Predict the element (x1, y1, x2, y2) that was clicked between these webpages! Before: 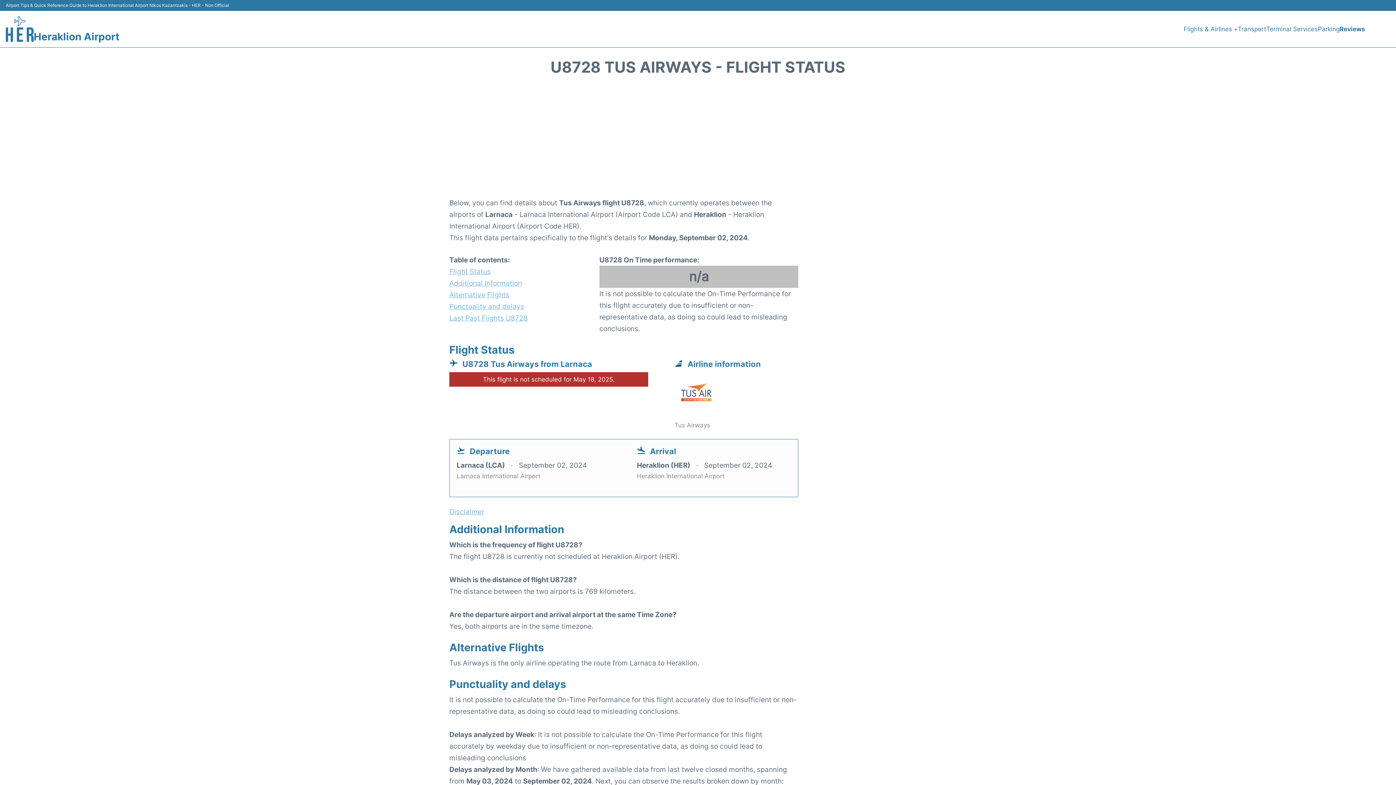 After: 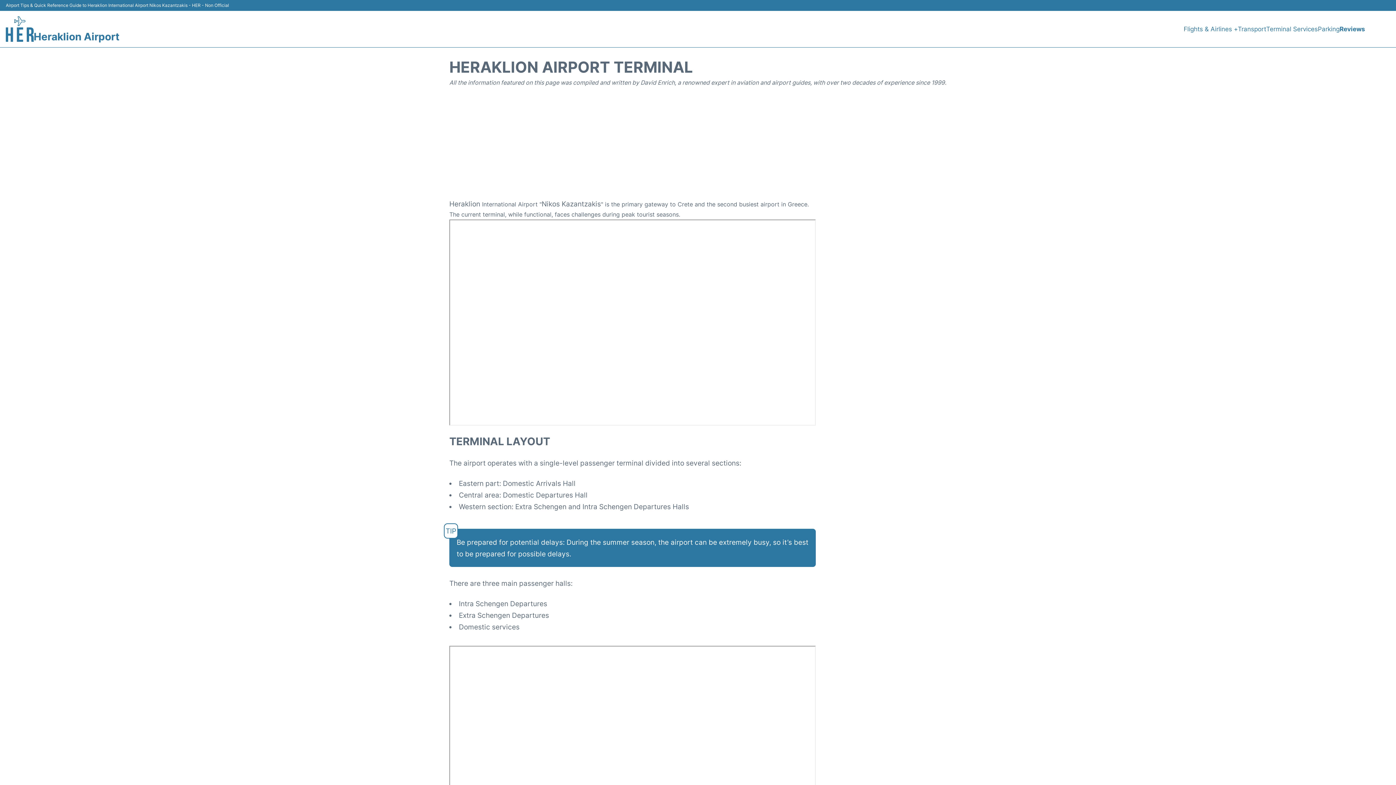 Action: label: Terminal Services bbox: (1266, 24, 1318, 34)